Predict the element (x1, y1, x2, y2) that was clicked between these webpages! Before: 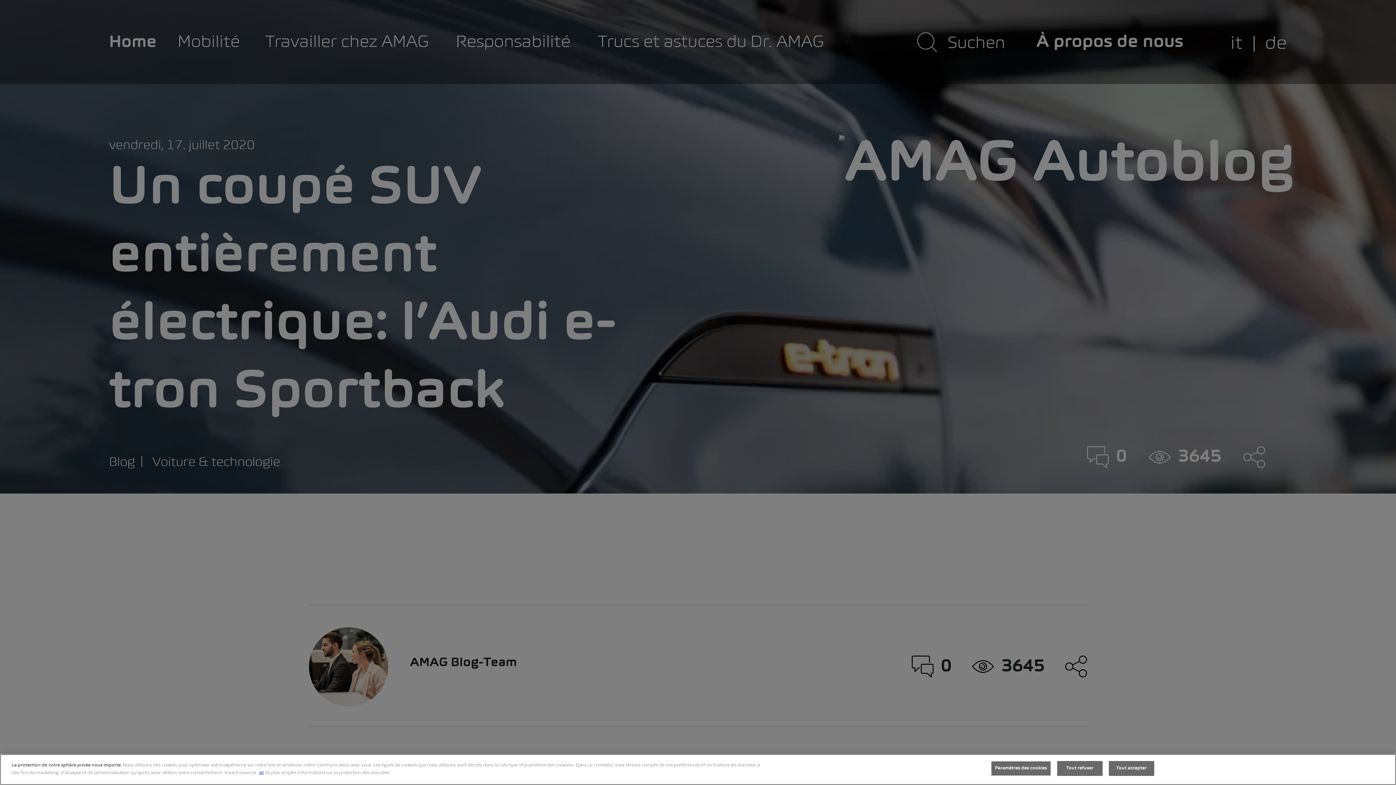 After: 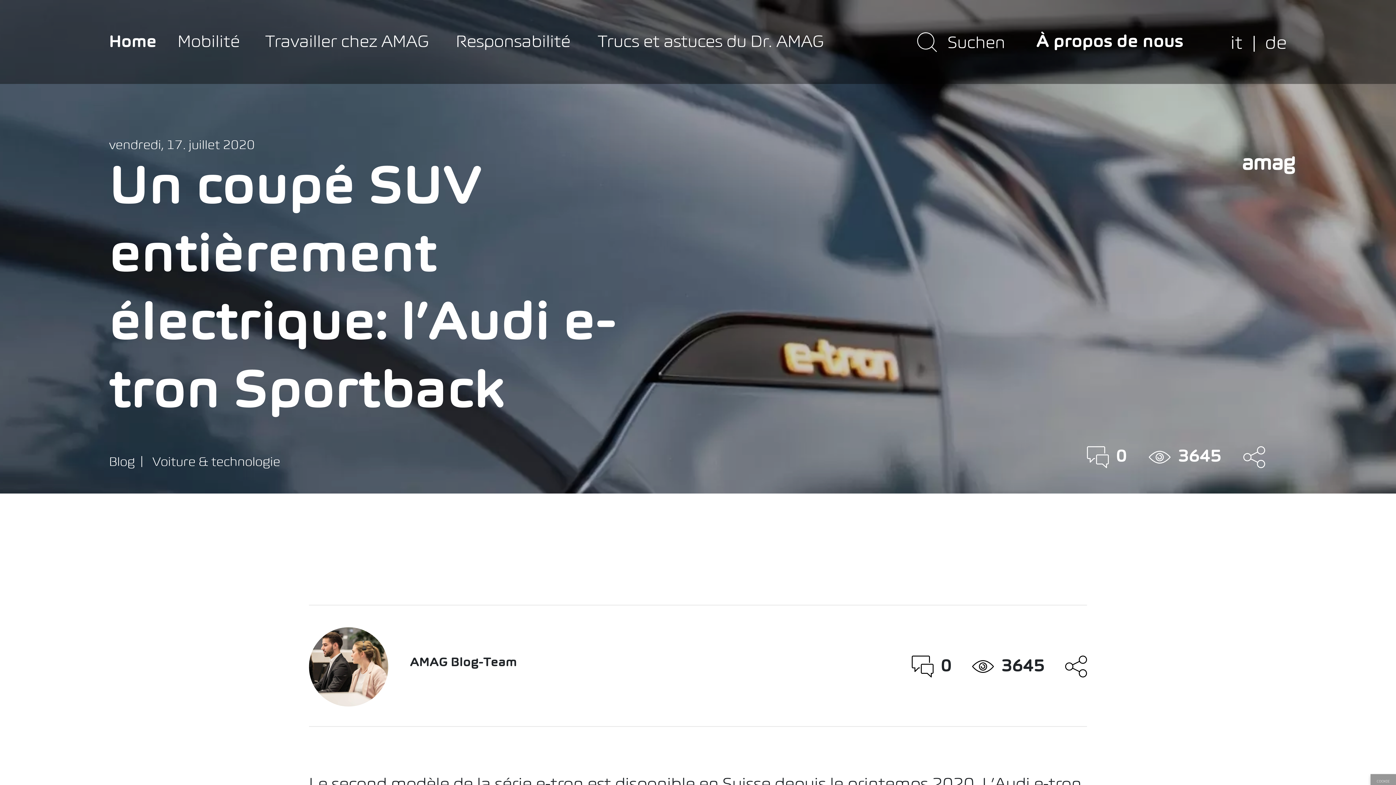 Action: bbox: (1108, 761, 1154, 776) label: Tout accepter